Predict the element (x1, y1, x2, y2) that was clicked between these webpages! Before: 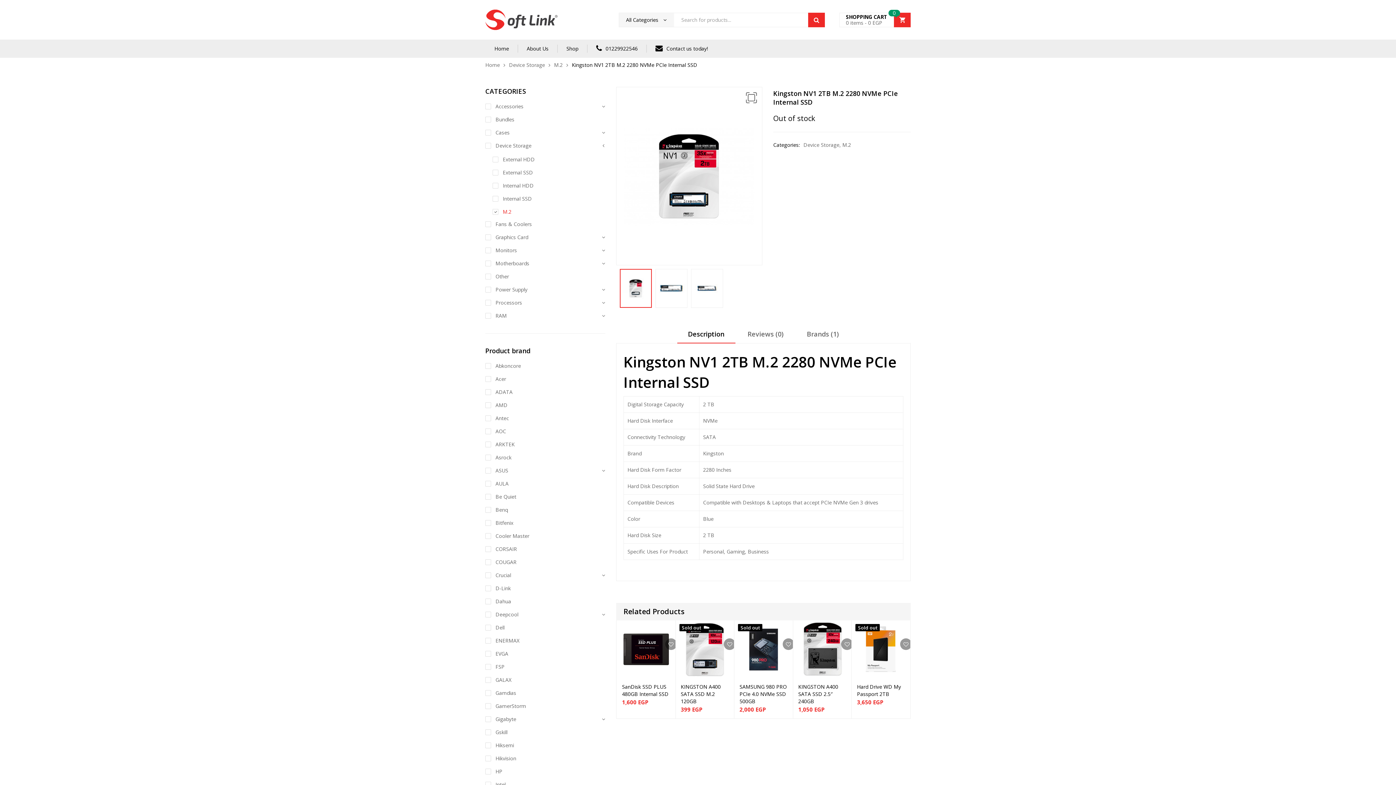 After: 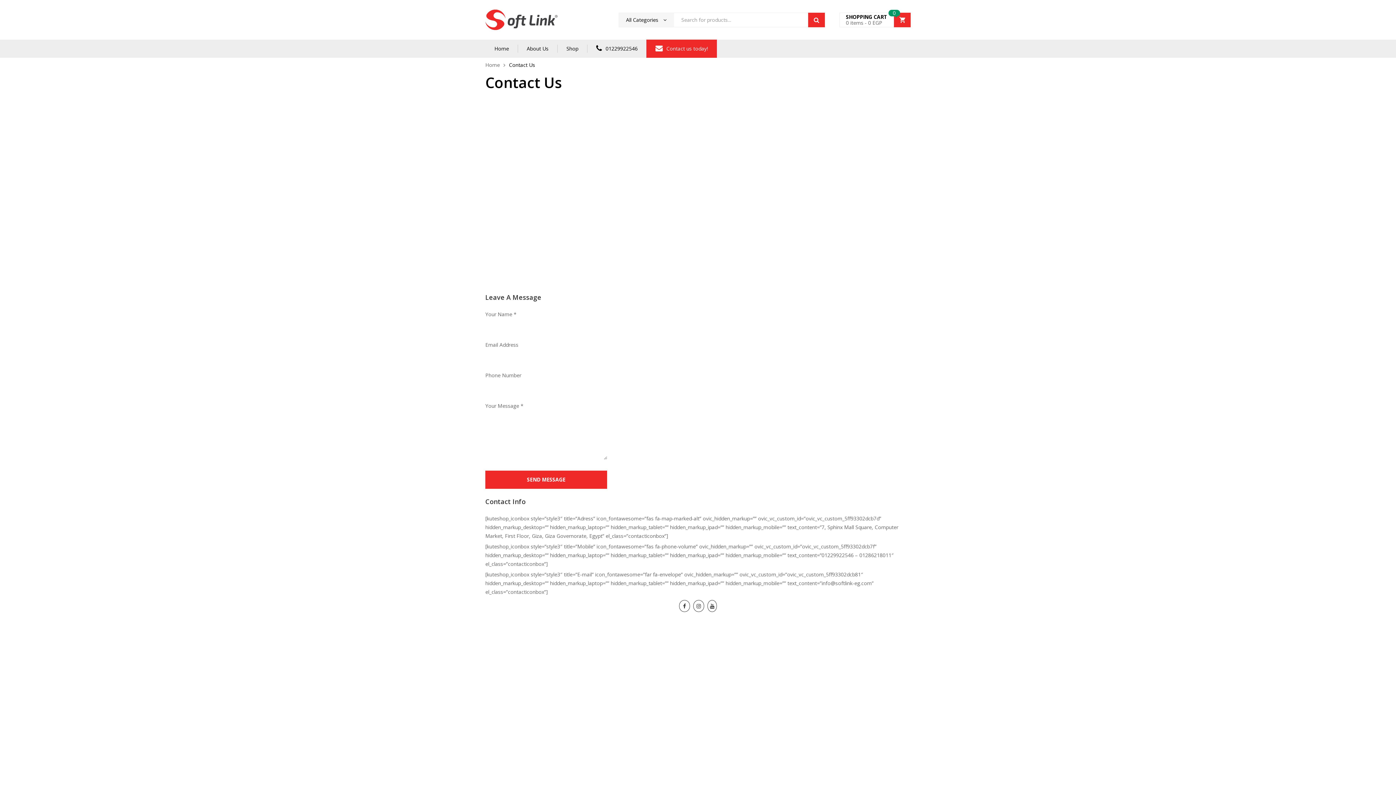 Action: bbox: (646, 39, 717, 57) label: Contact us today!